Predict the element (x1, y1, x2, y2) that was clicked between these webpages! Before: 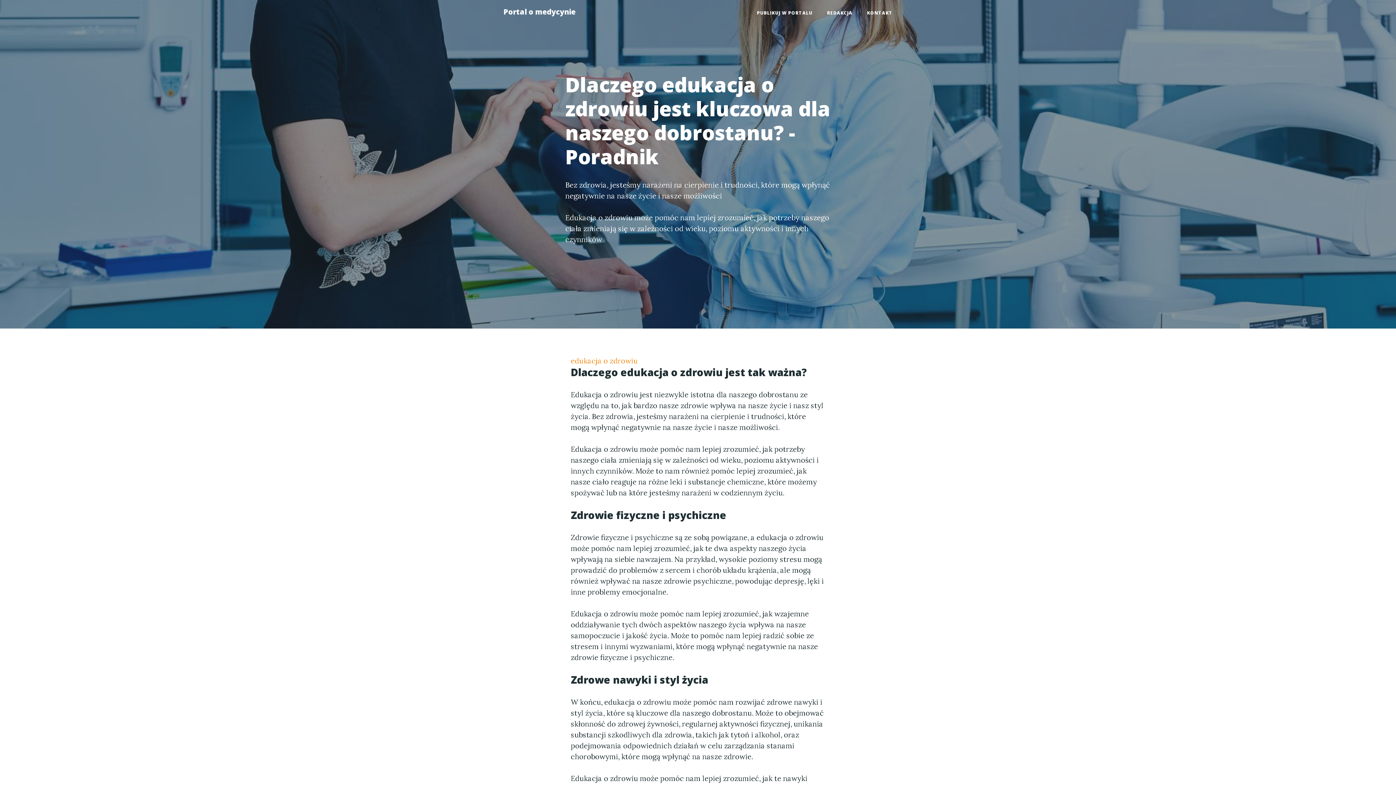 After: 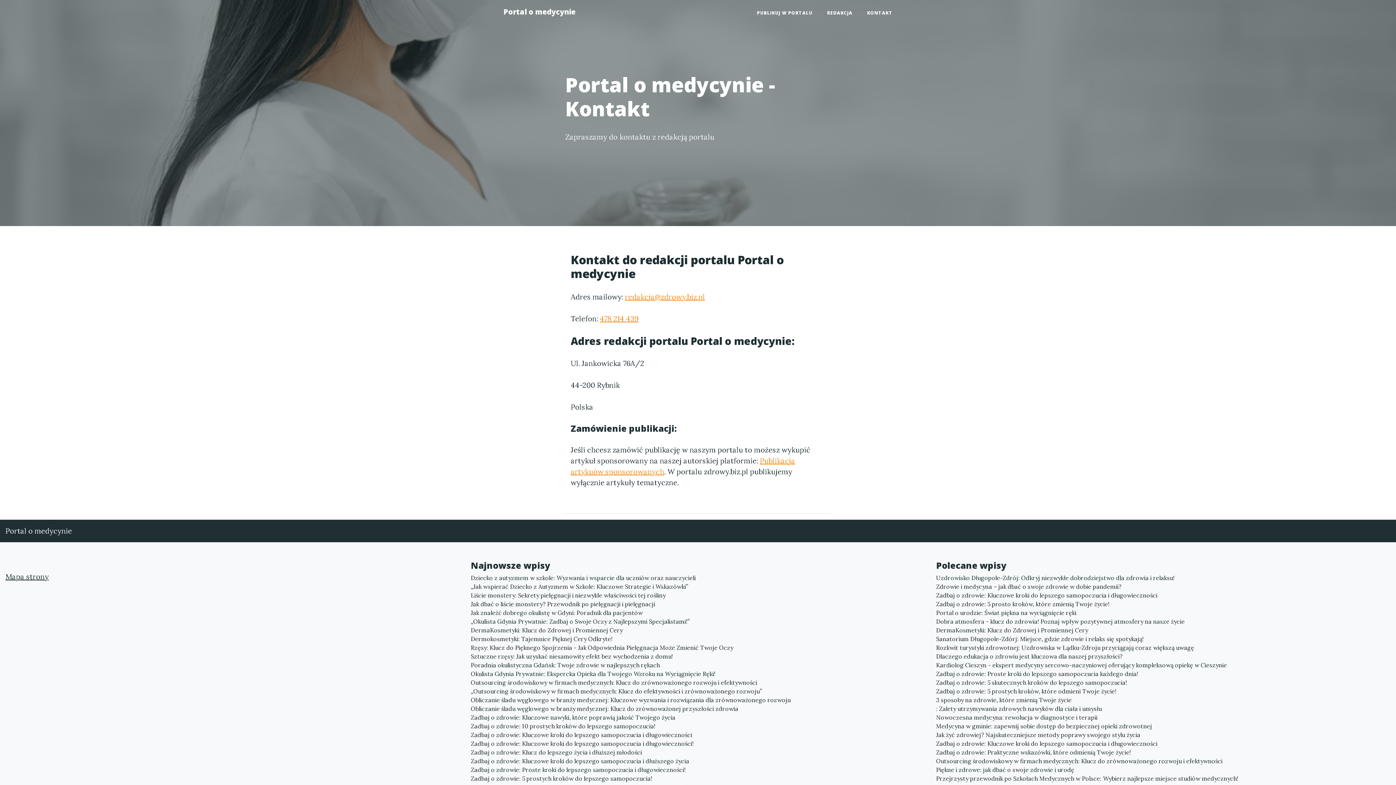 Action: label: KONTAKT bbox: (860, 6, 900, 19)